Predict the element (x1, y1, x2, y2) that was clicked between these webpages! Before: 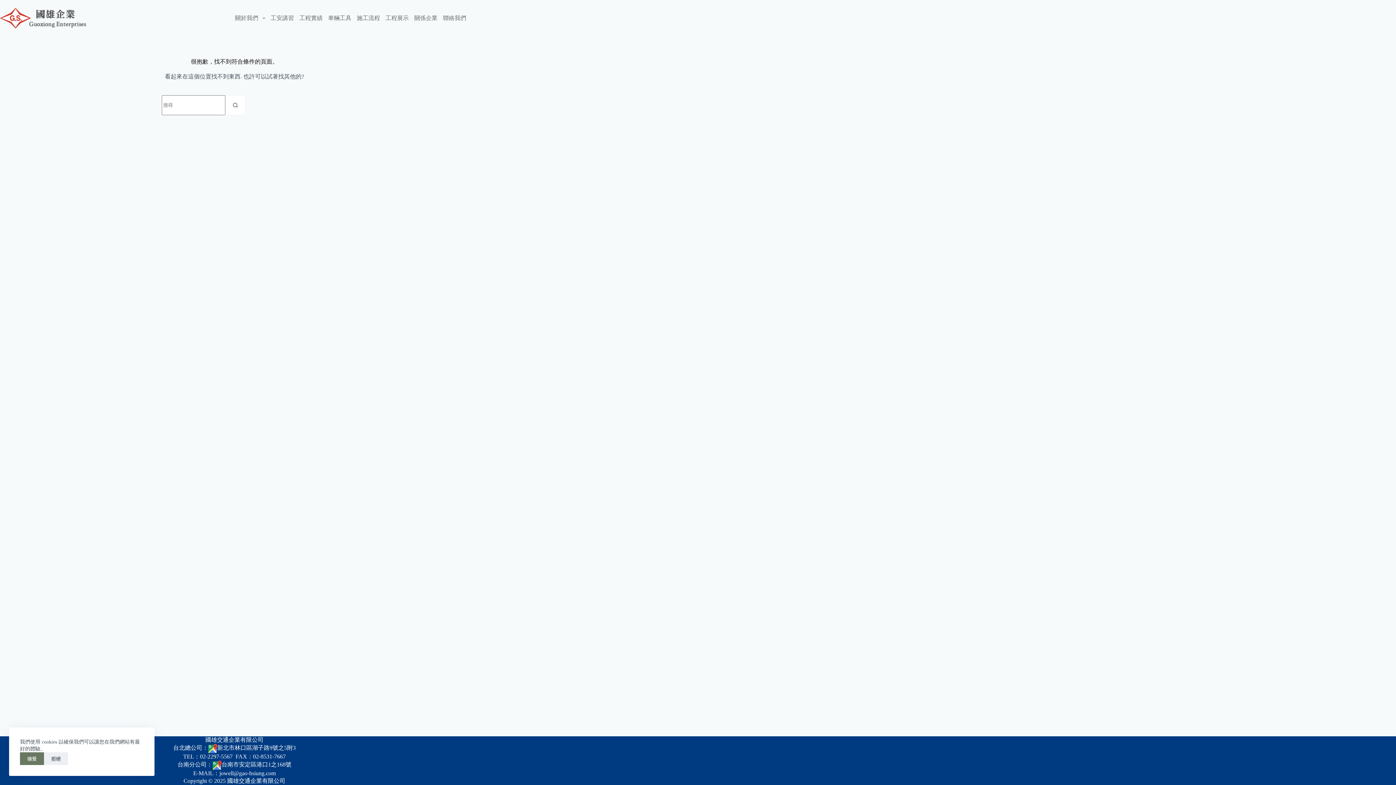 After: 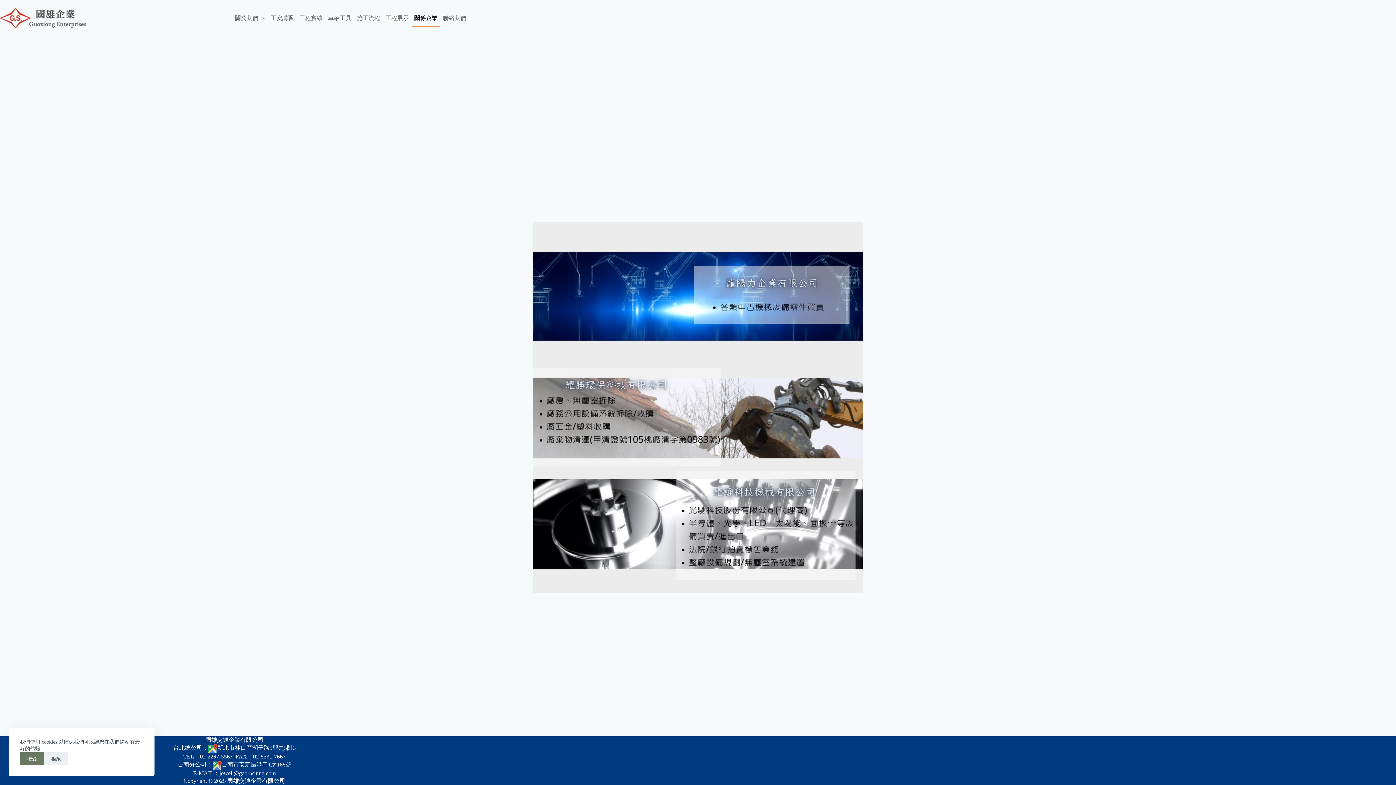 Action: label: 關係企業 bbox: (411, 9, 440, 26)